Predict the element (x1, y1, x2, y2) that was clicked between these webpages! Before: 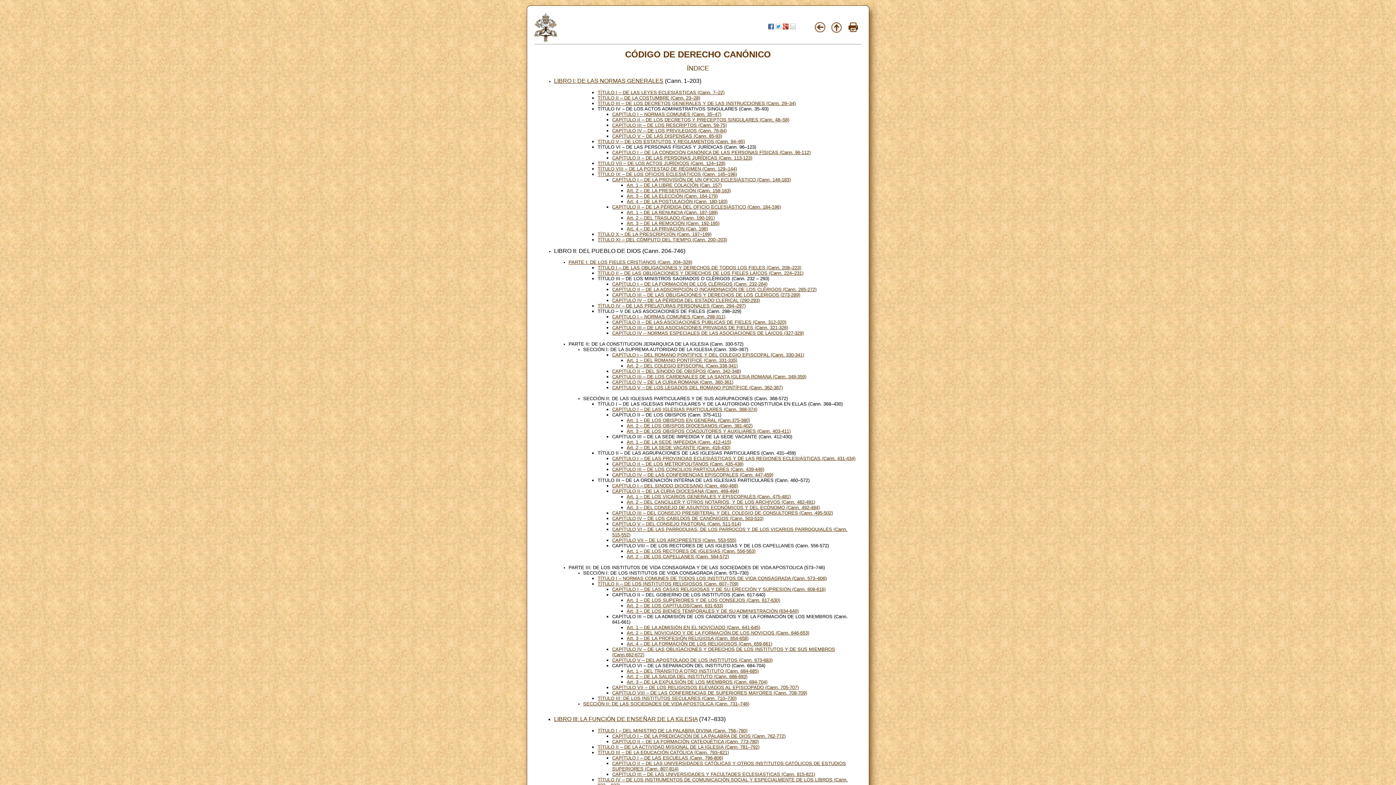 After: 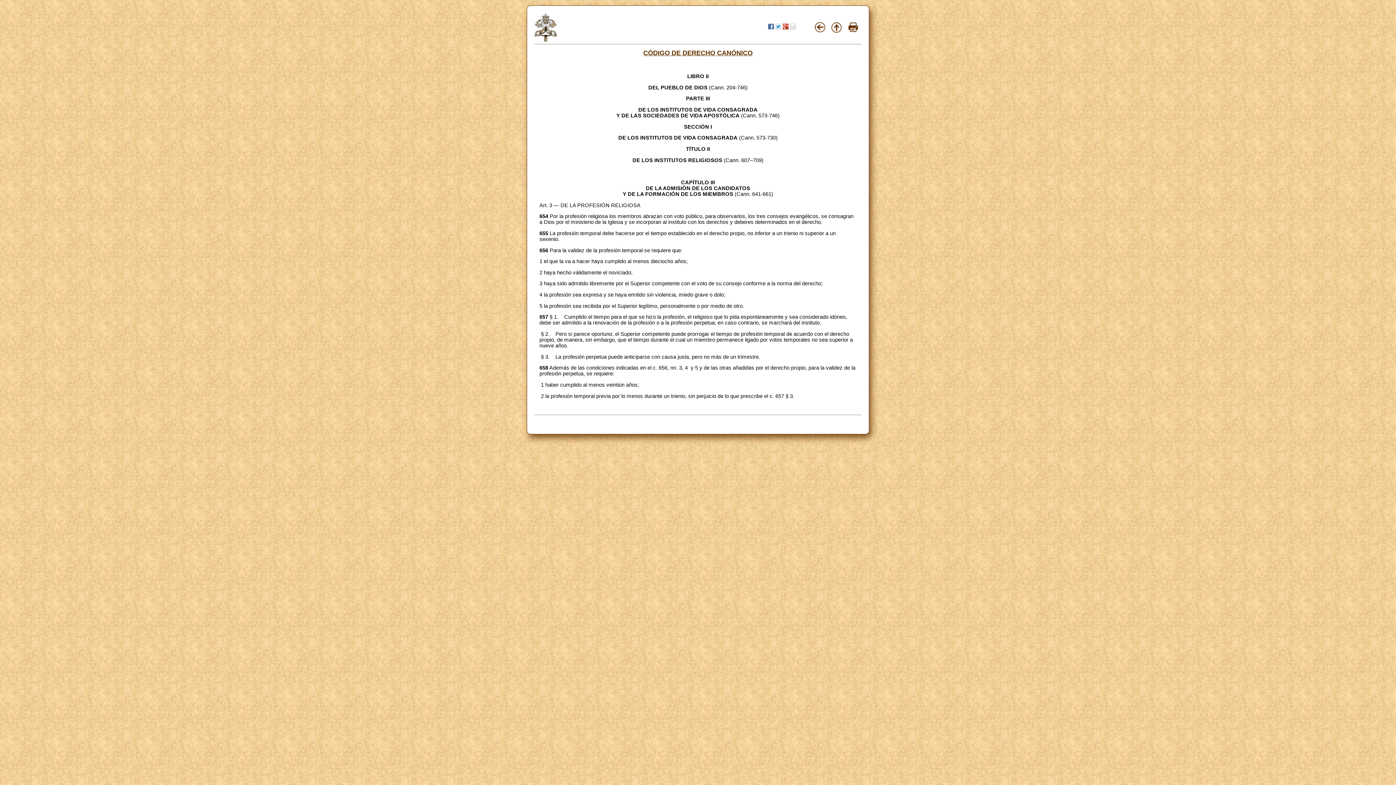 Action: bbox: (626, 636, 748, 641) label: Art. 3 – DE LA PROFESIÓN RELIGIOSA (Cann. 654-658)